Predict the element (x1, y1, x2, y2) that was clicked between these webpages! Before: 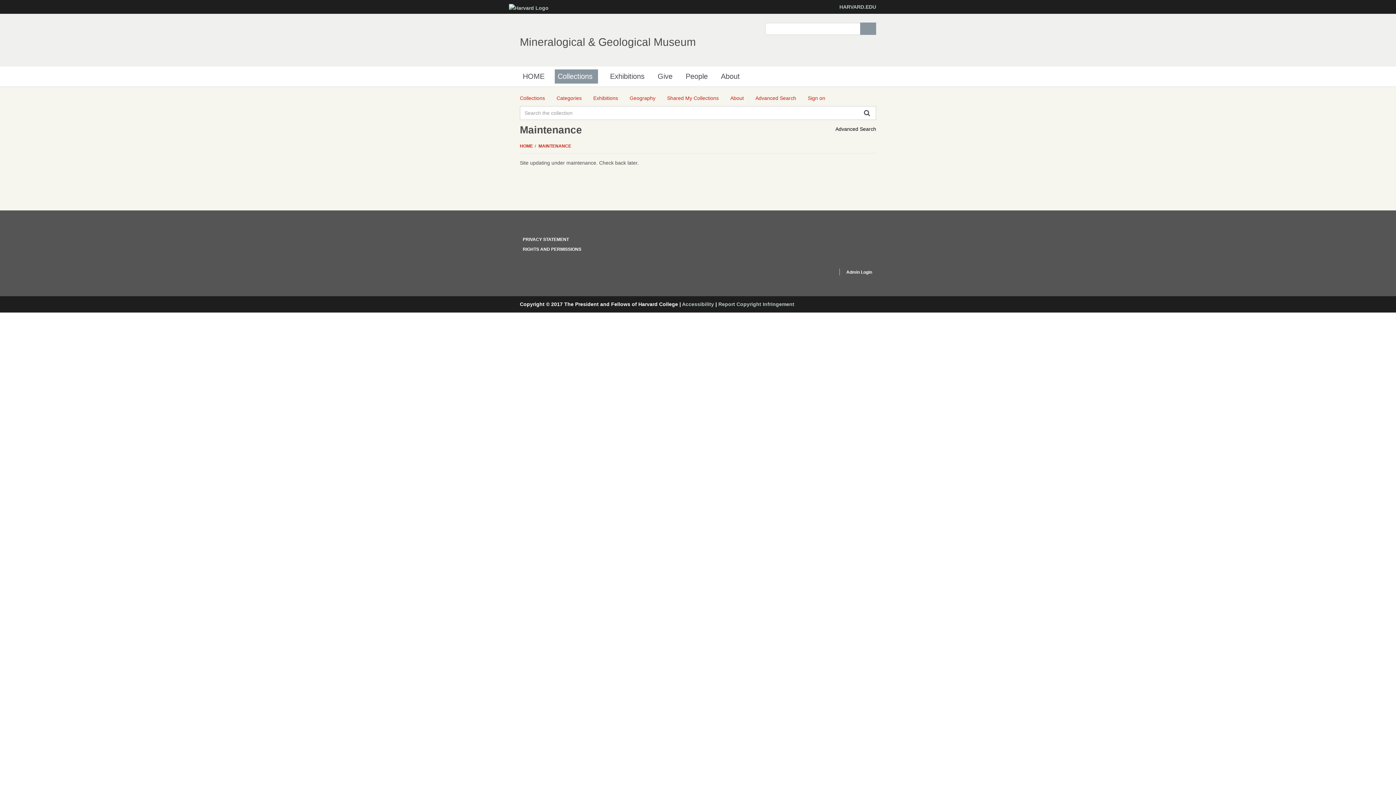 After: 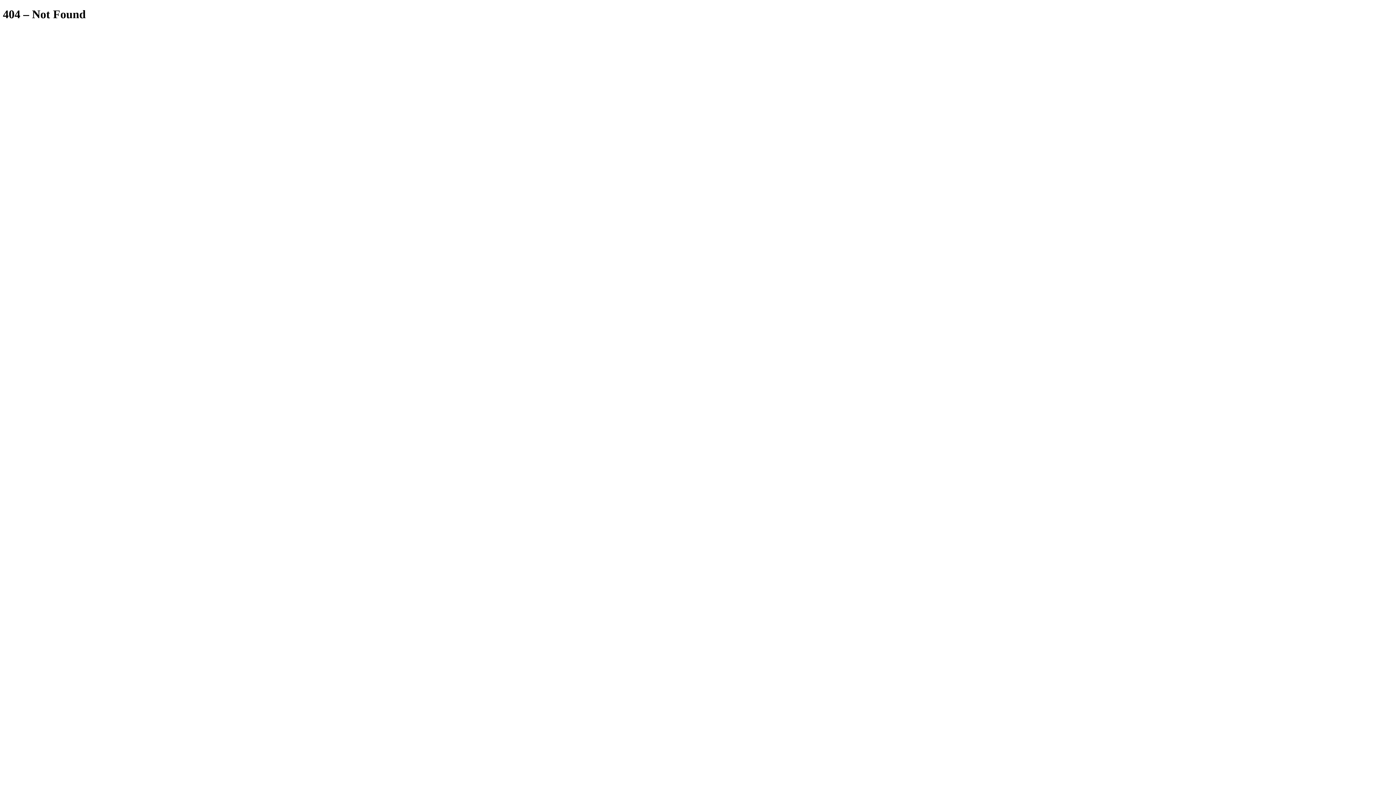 Action: label: Admin Login bbox: (839, 268, 876, 275)